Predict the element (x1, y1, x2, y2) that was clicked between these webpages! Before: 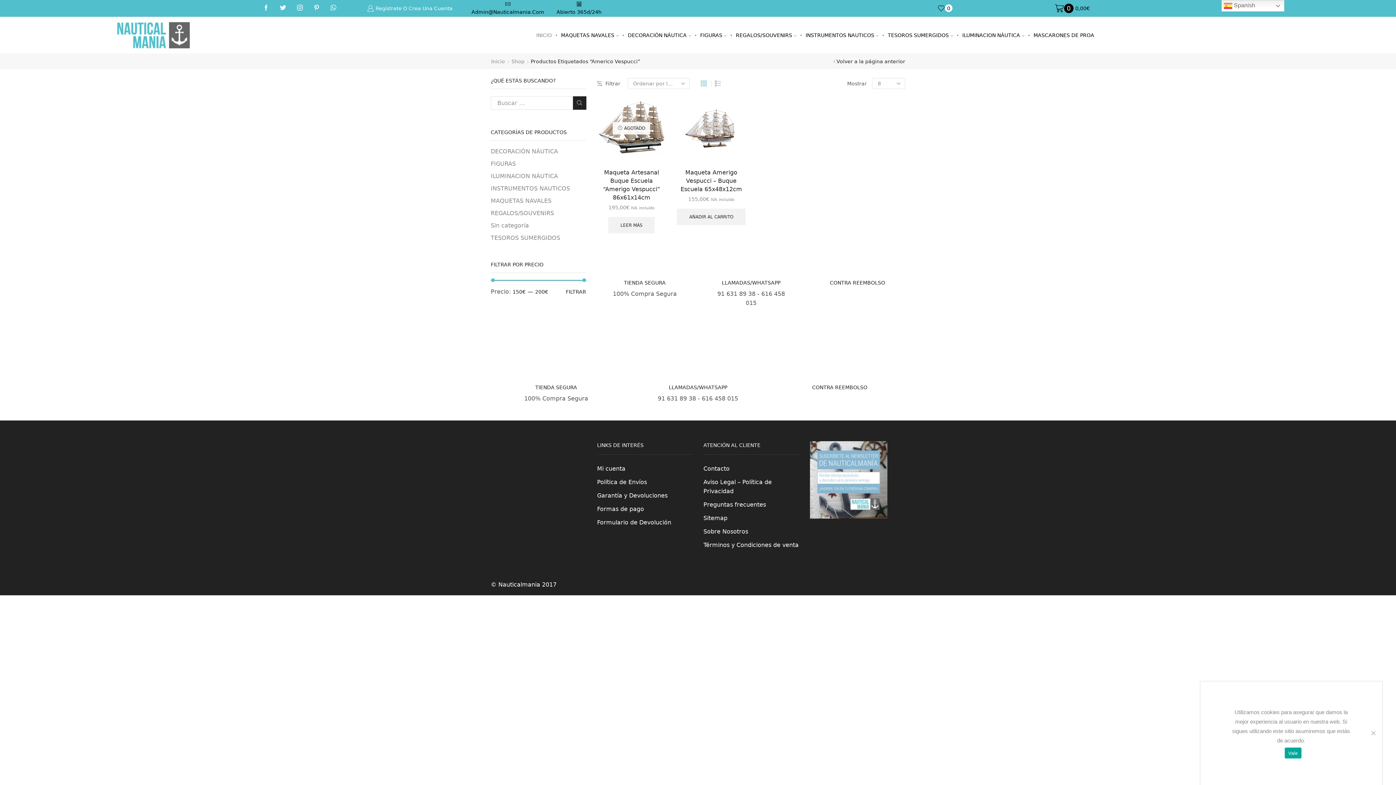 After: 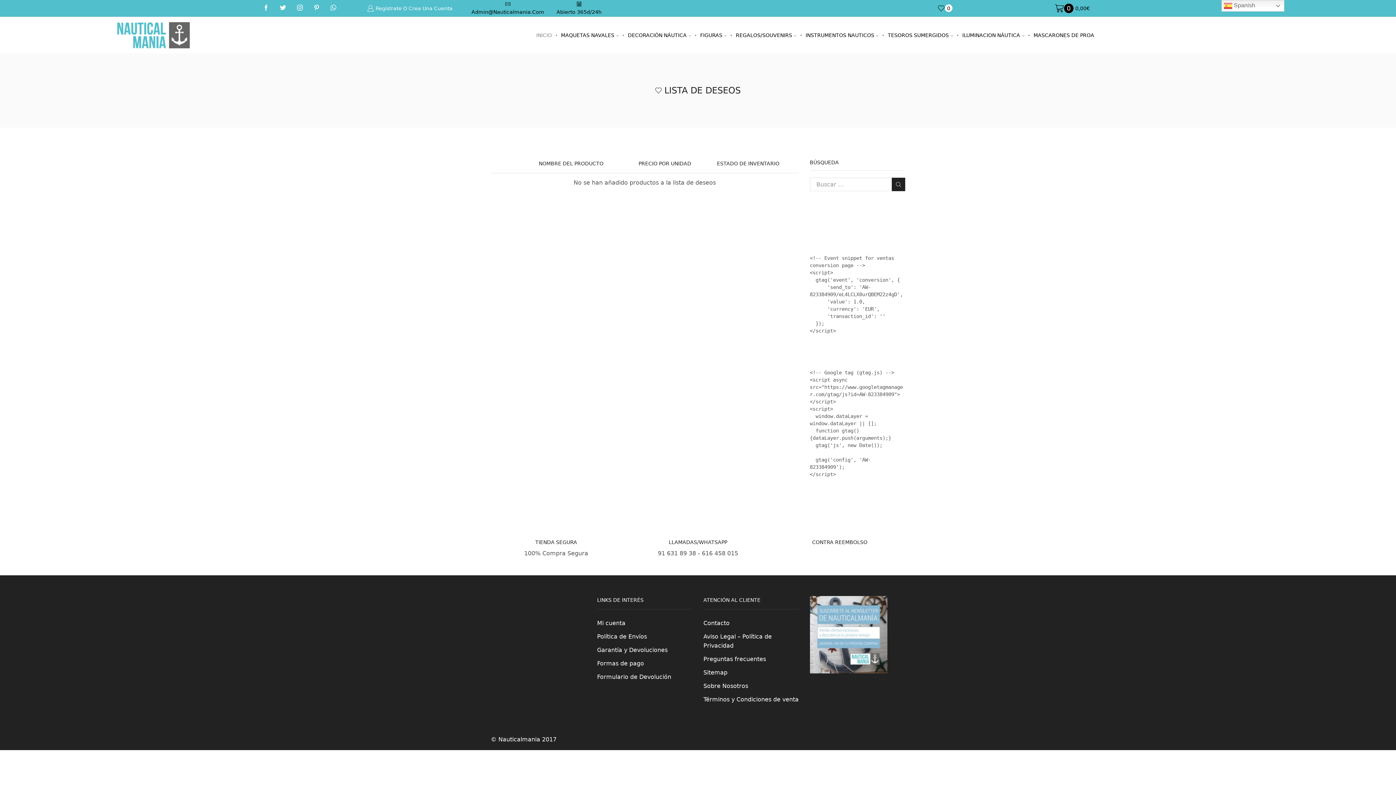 Action: bbox: (938, 0, 1044, 15) label: 0